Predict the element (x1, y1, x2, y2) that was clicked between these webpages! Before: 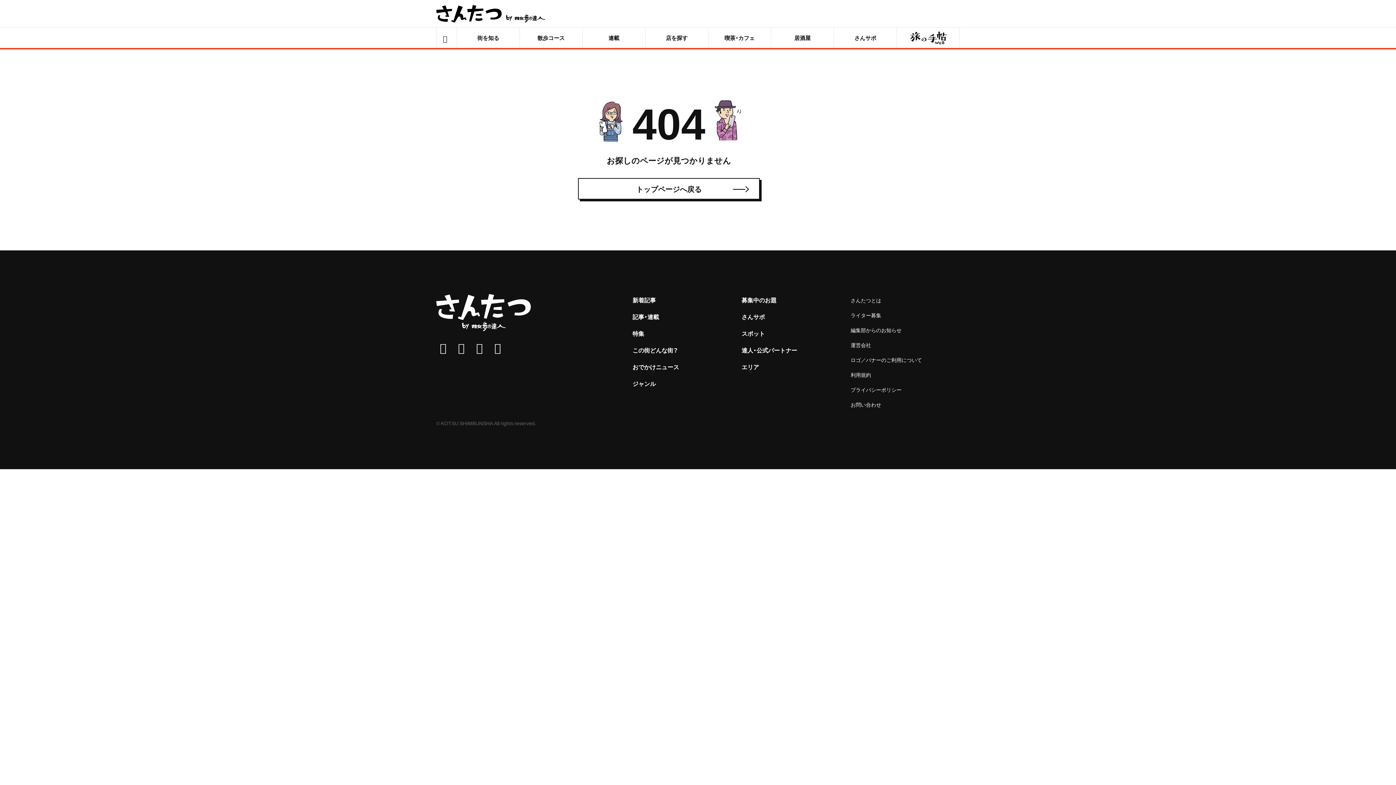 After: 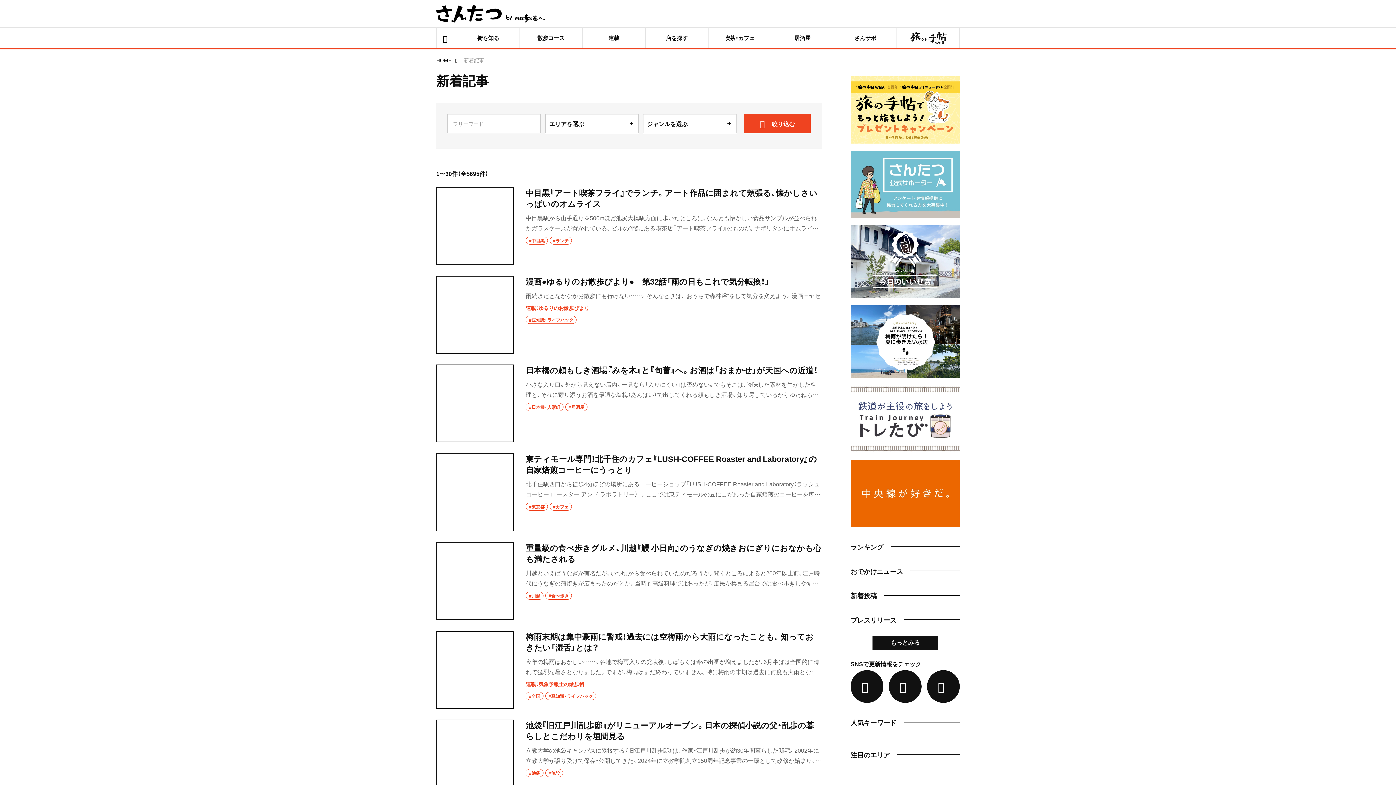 Action: bbox: (632, 312, 659, 321) label: 記事・連載